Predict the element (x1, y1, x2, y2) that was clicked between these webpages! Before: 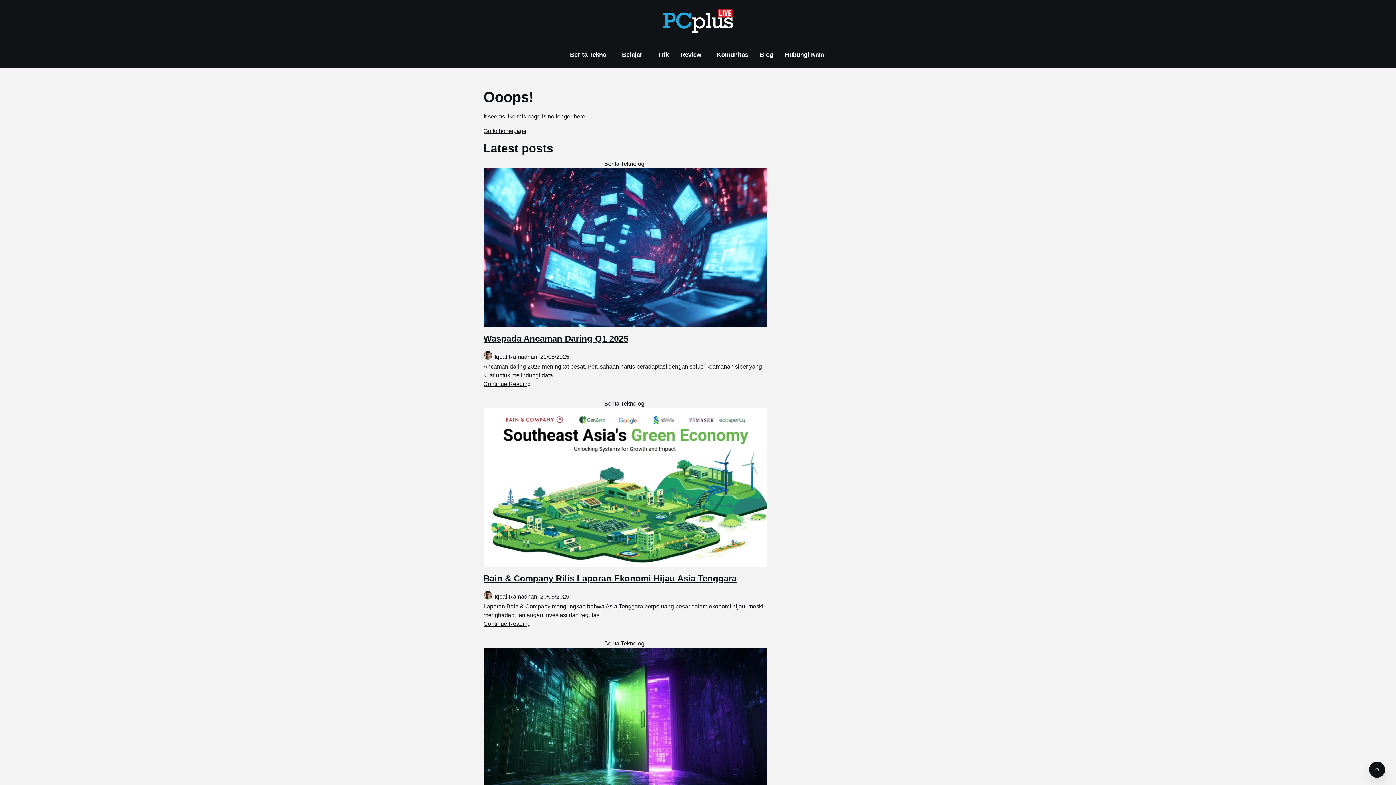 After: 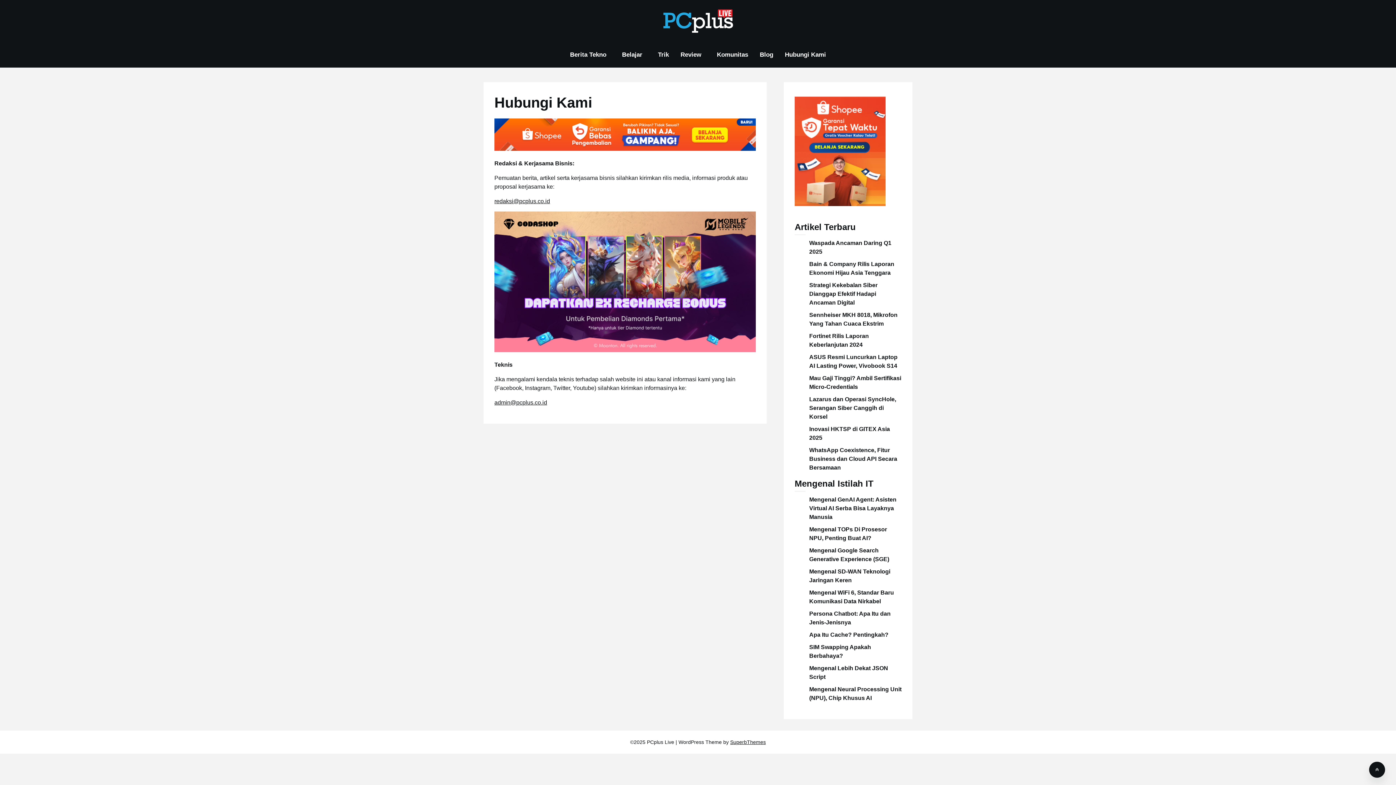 Action: bbox: (779, 42, 832, 67) label: Hubungi Kami